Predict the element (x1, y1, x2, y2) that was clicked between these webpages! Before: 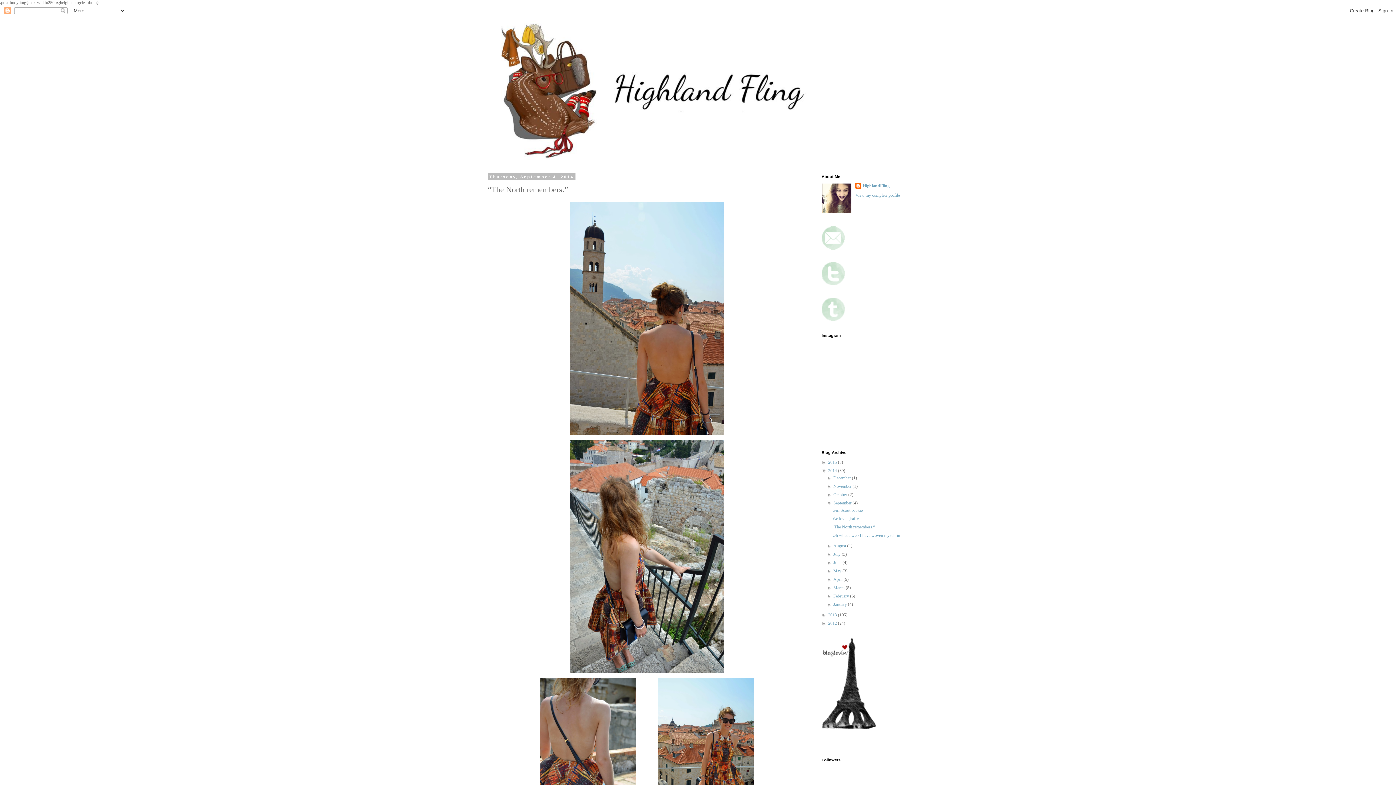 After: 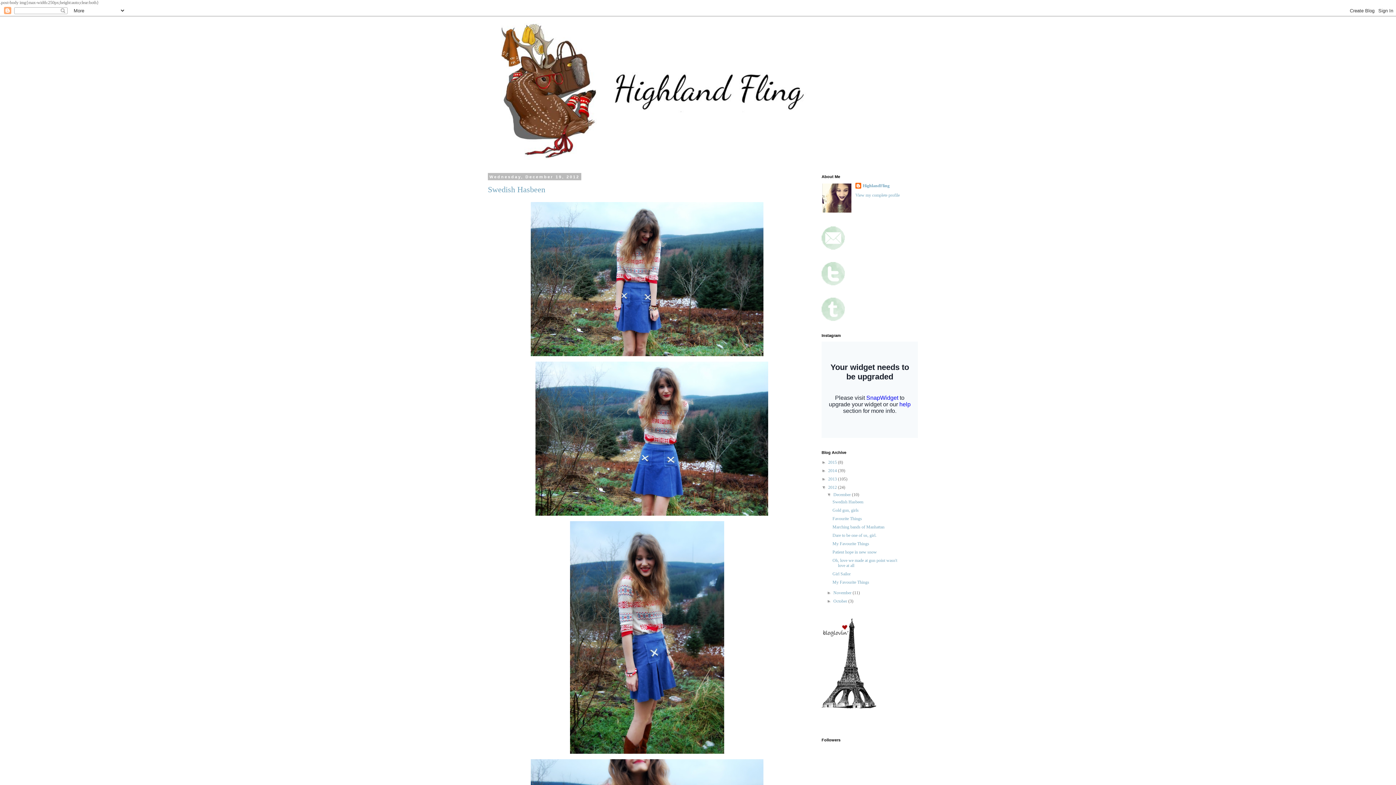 Action: bbox: (828, 621, 838, 626) label: 2012 